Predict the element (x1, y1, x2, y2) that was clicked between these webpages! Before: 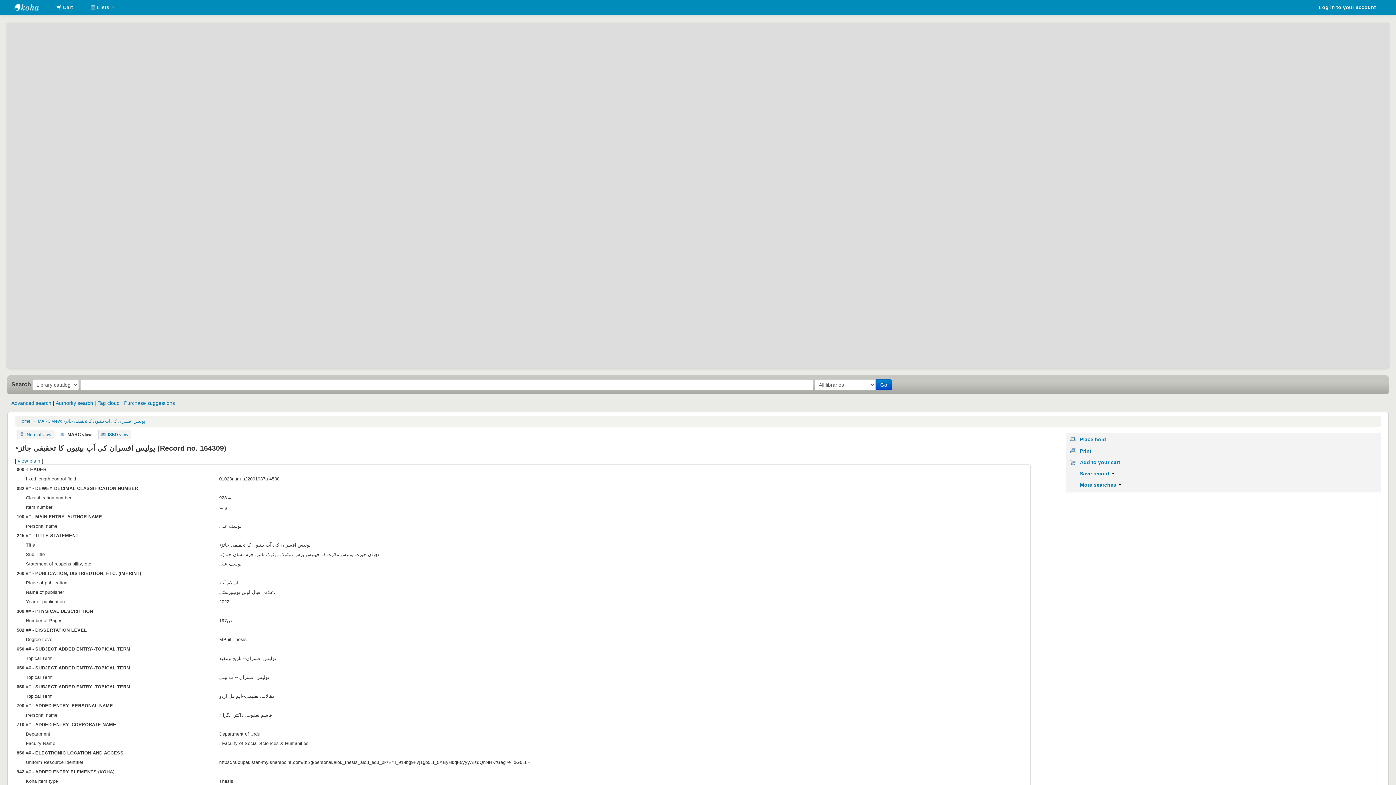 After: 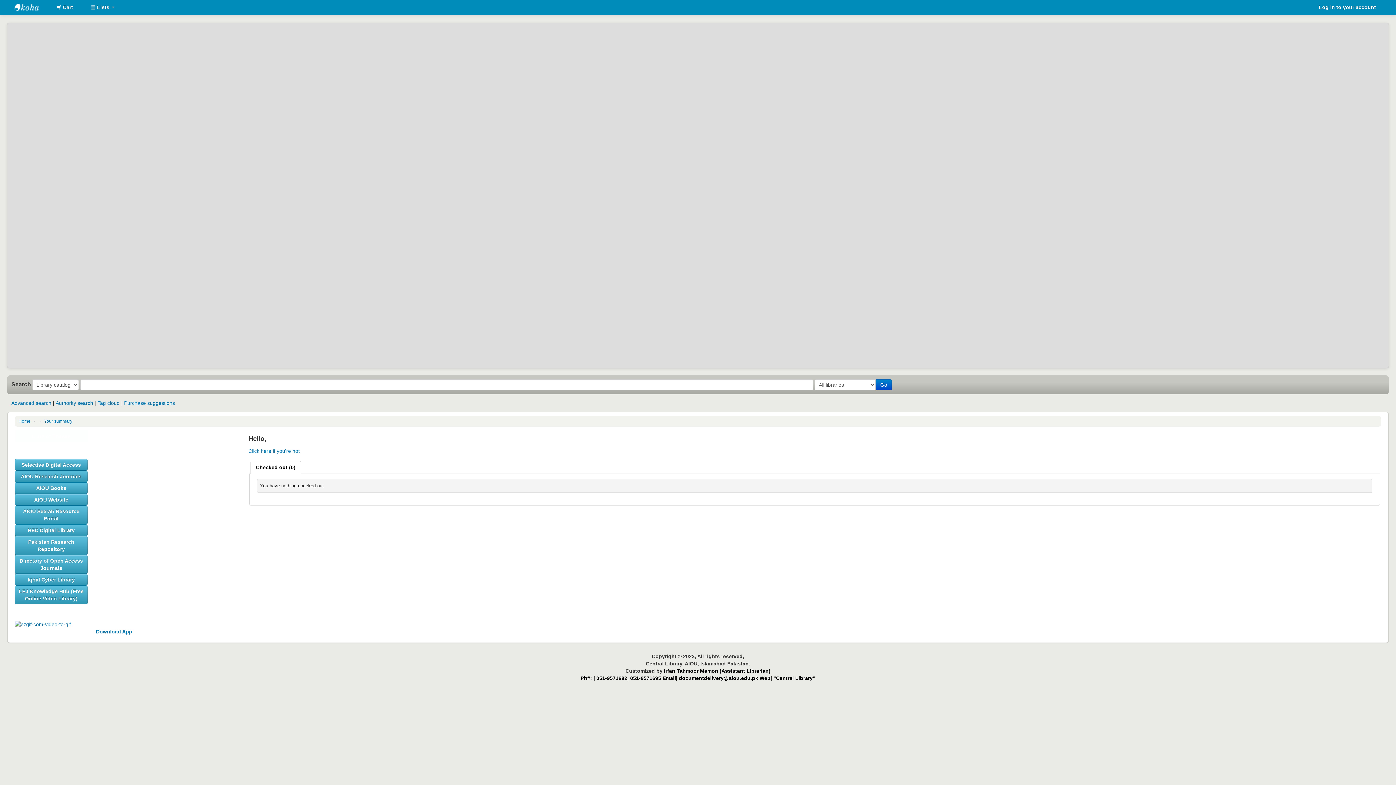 Action: bbox: (1313, 0, 1381, 14) label: Log in to your account